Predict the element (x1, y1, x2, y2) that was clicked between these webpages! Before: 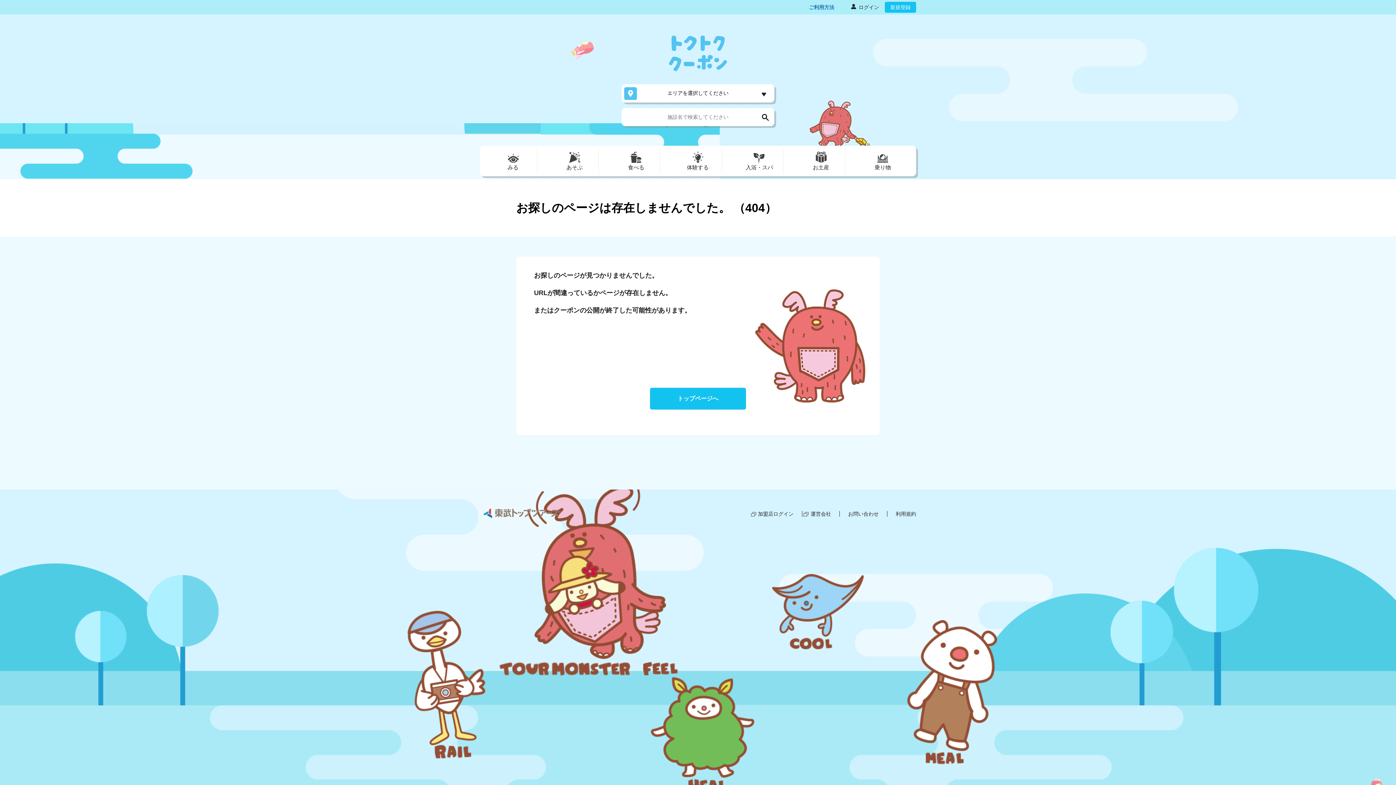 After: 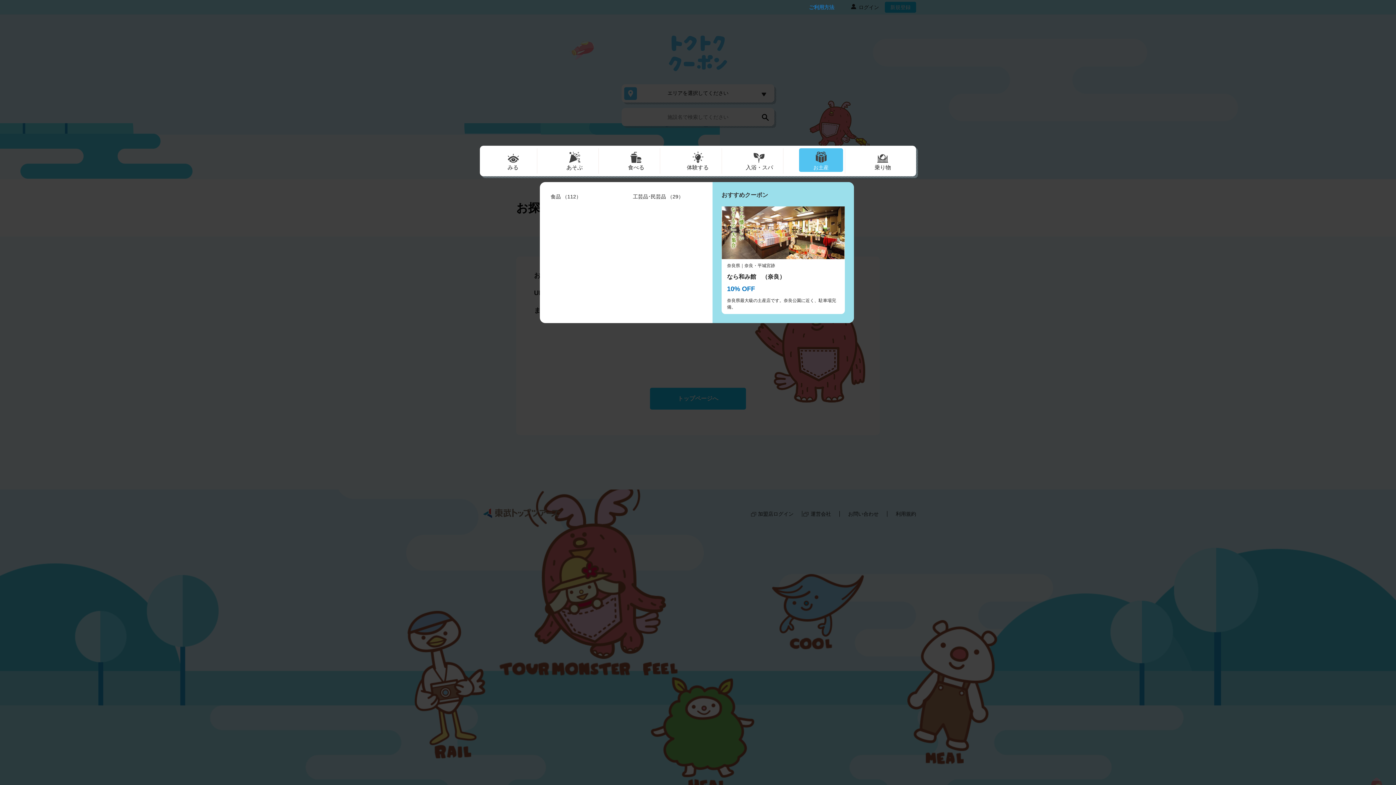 Action: label: お土産 bbox: (799, 148, 843, 171)